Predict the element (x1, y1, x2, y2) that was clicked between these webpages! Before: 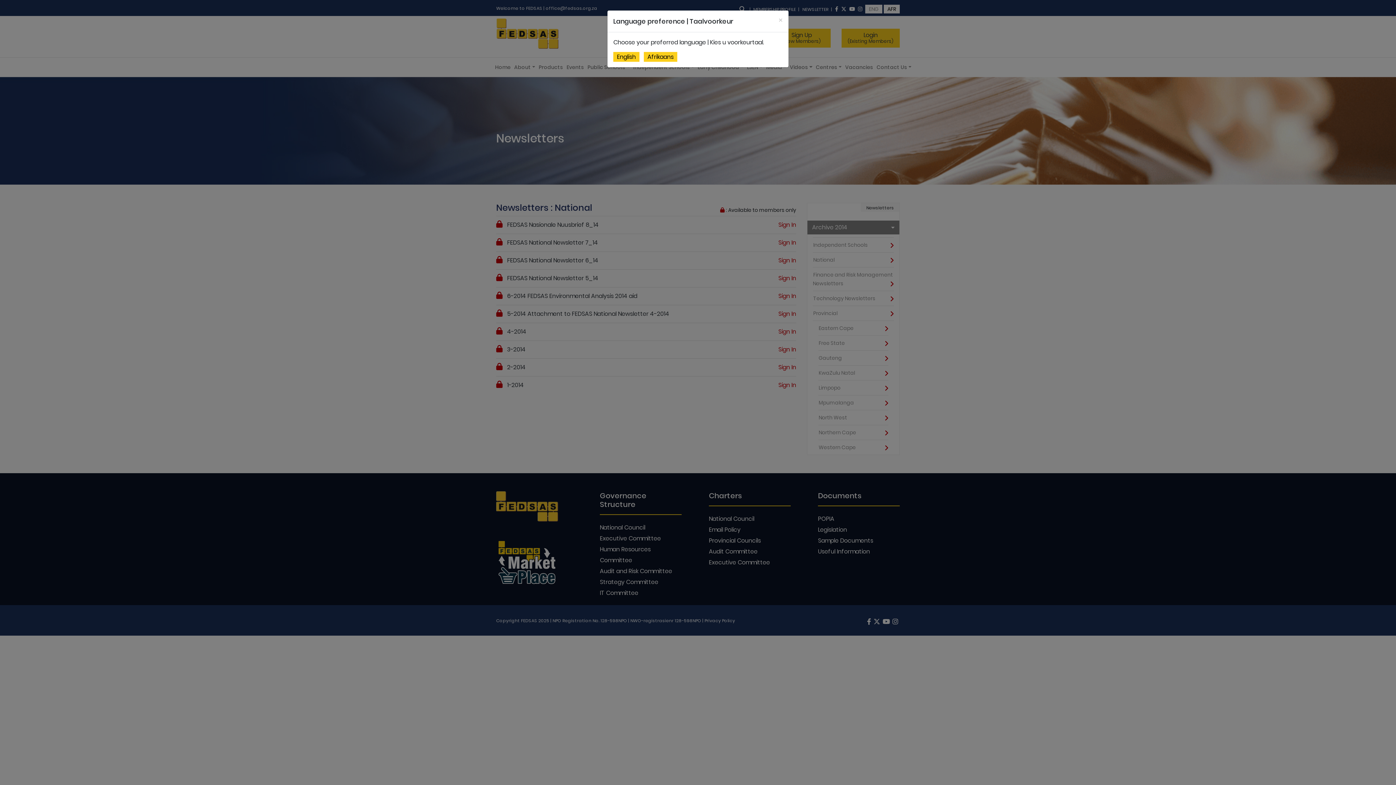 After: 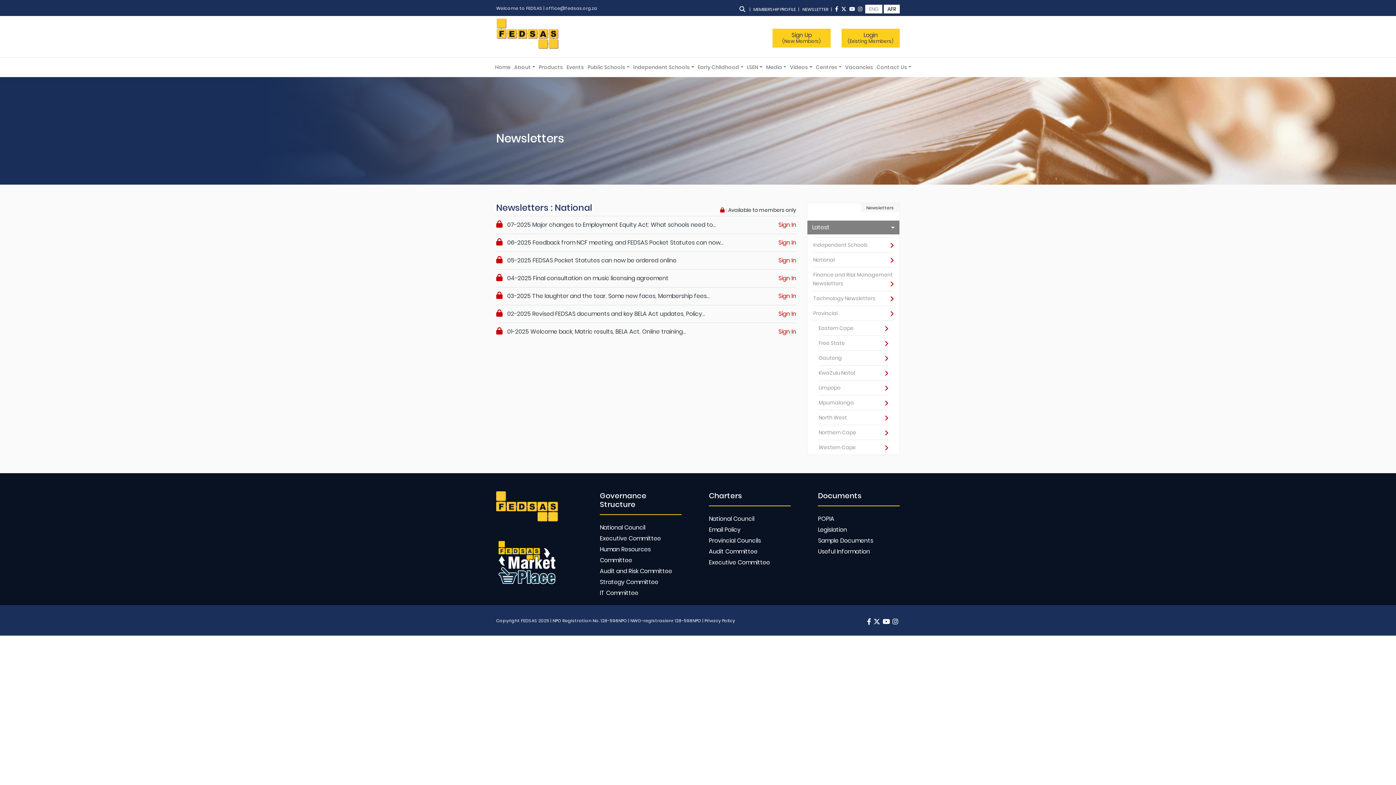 Action: label: English bbox: (613, 52, 639, 61)